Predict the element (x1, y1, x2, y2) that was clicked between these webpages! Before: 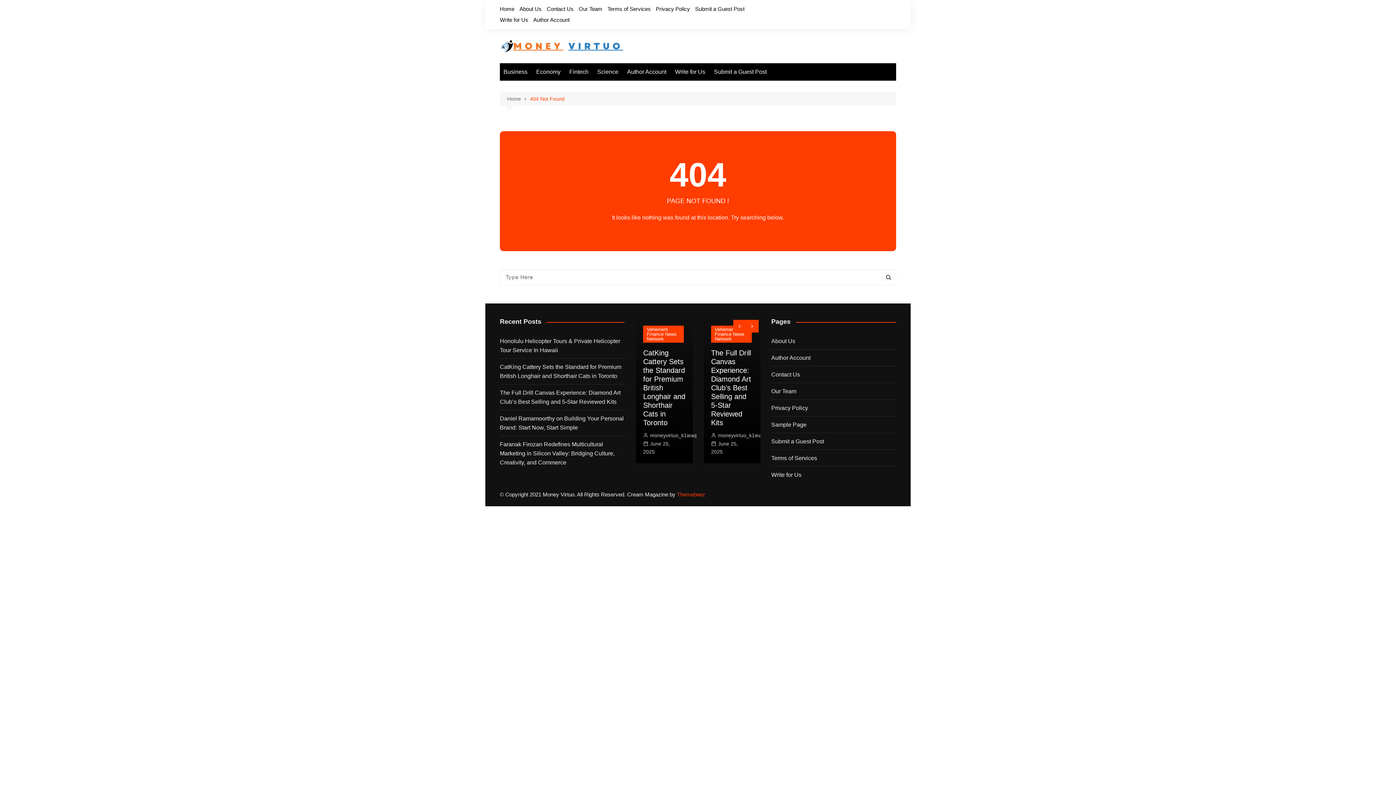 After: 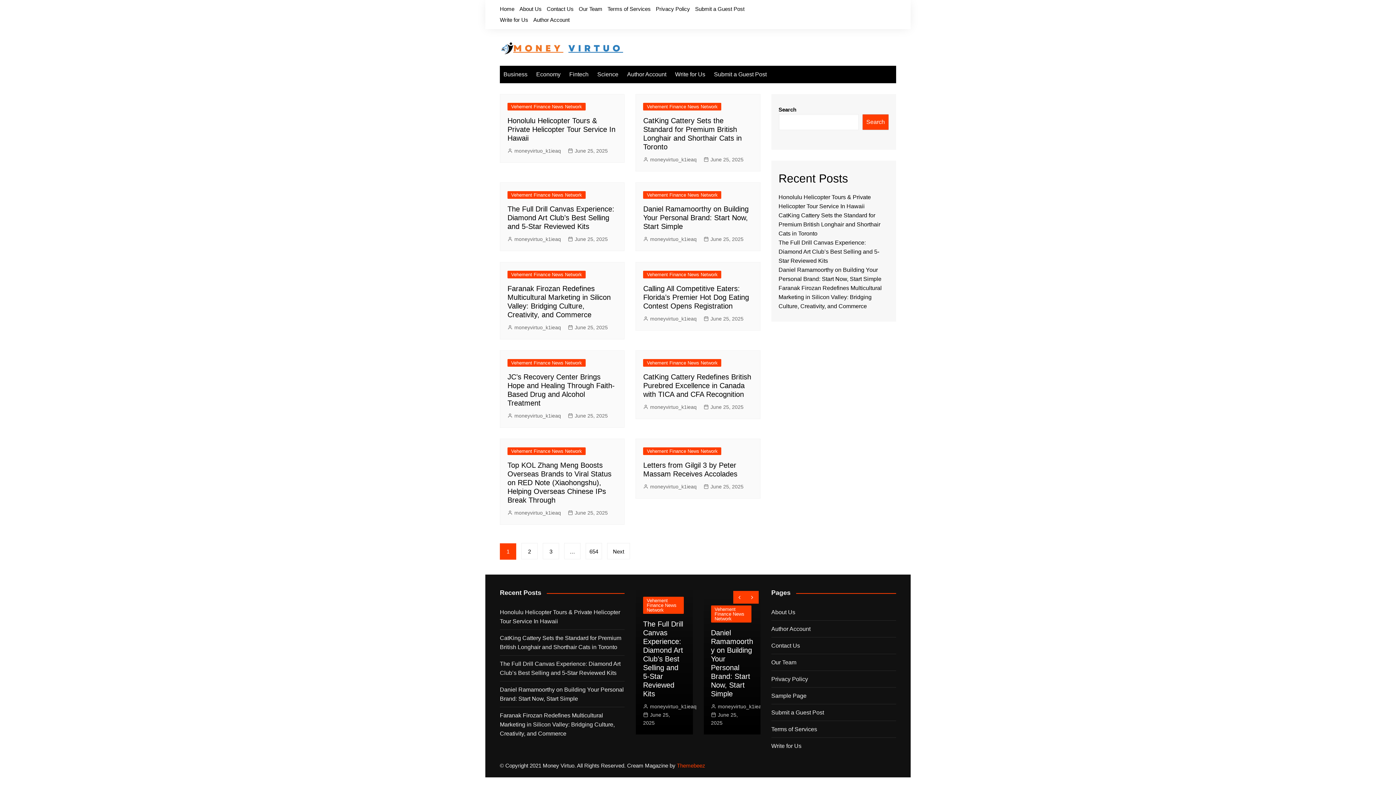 Action: label: Home bbox: (507, 95, 530, 103)